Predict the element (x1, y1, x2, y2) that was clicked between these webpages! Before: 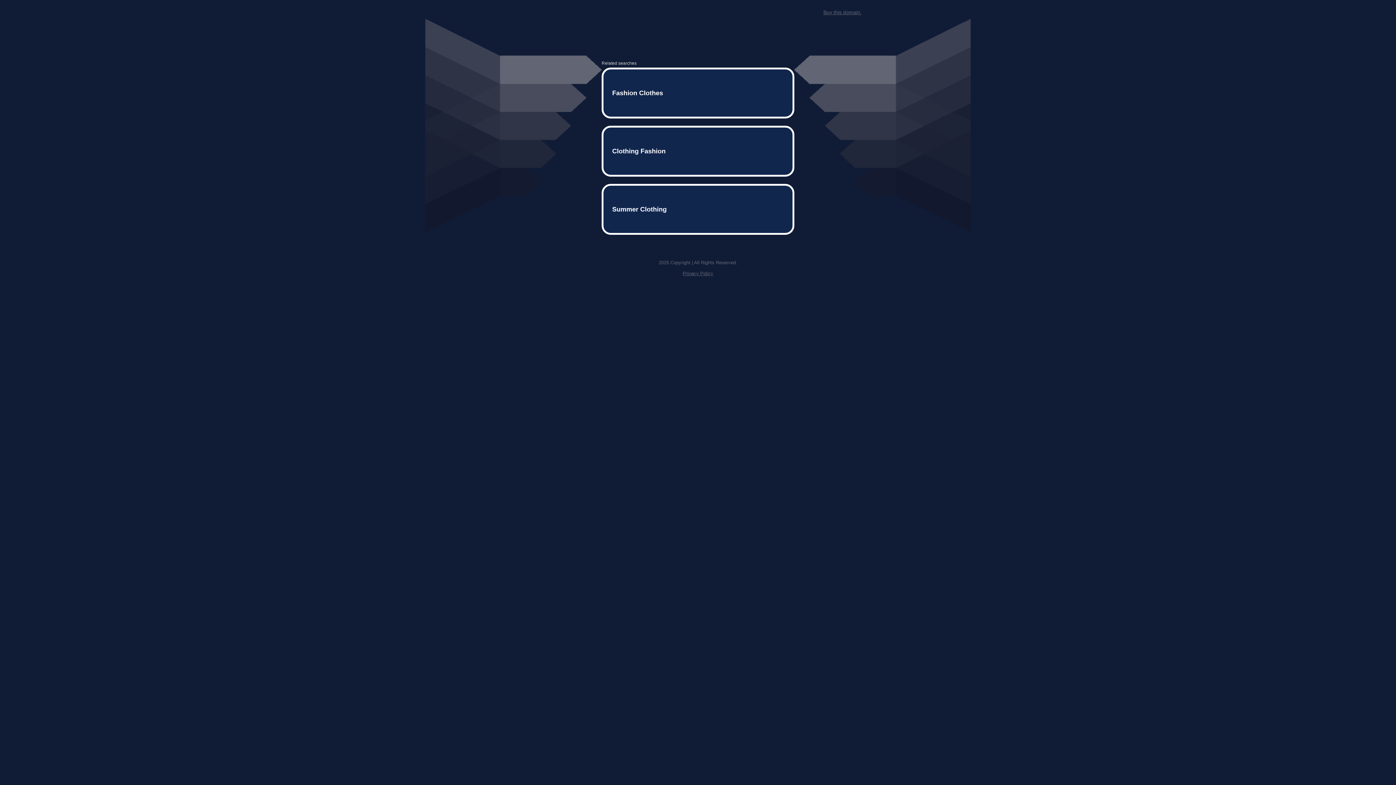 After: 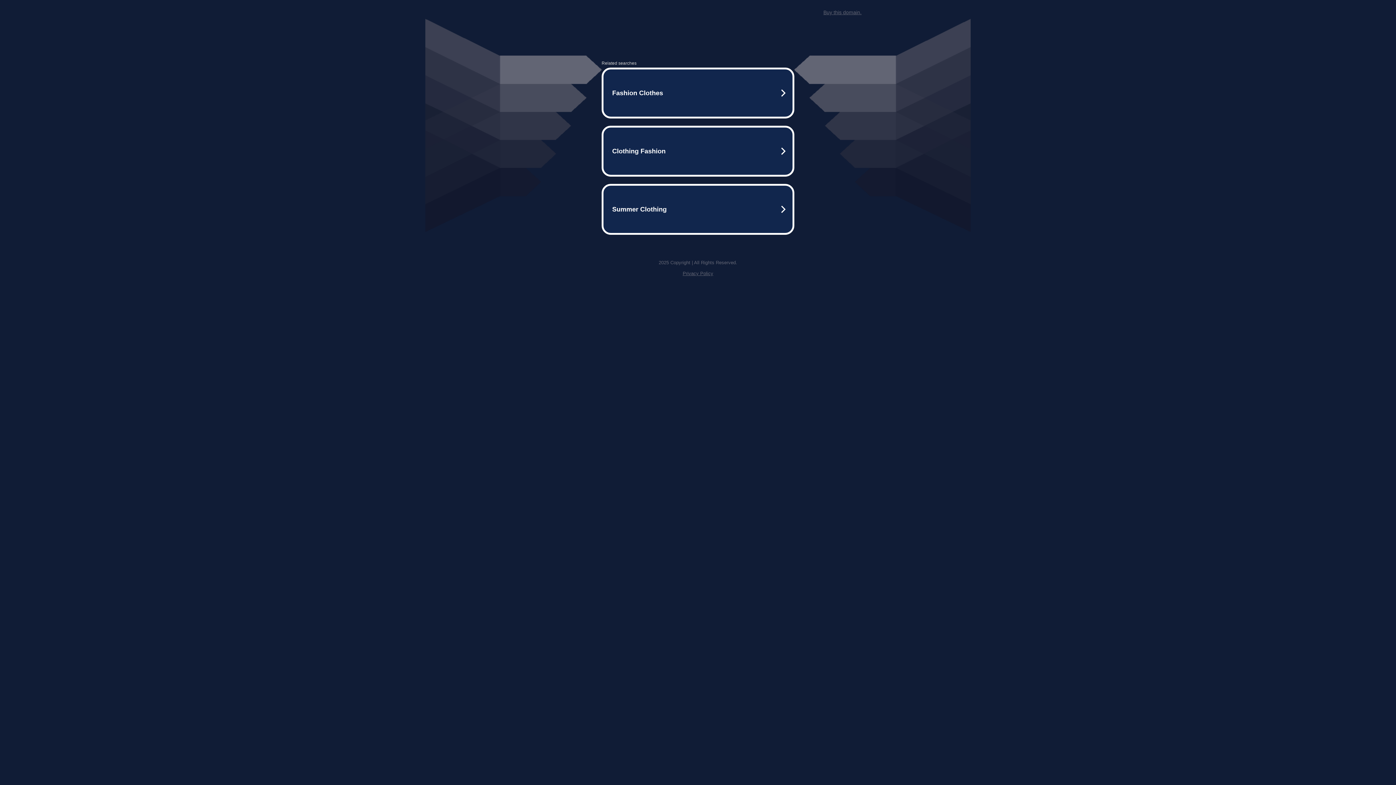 Action: bbox: (682, 259, 713, 264) label: Privacy Policy